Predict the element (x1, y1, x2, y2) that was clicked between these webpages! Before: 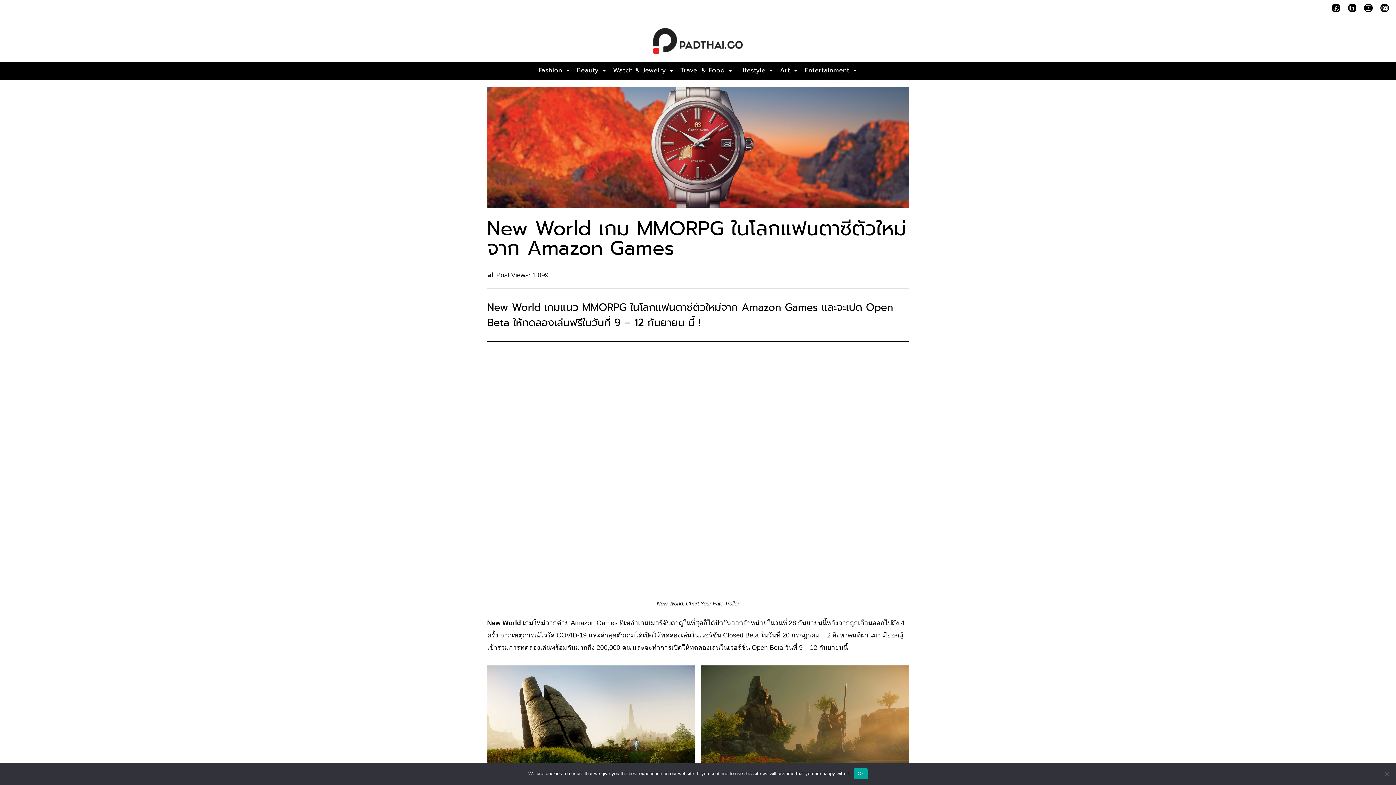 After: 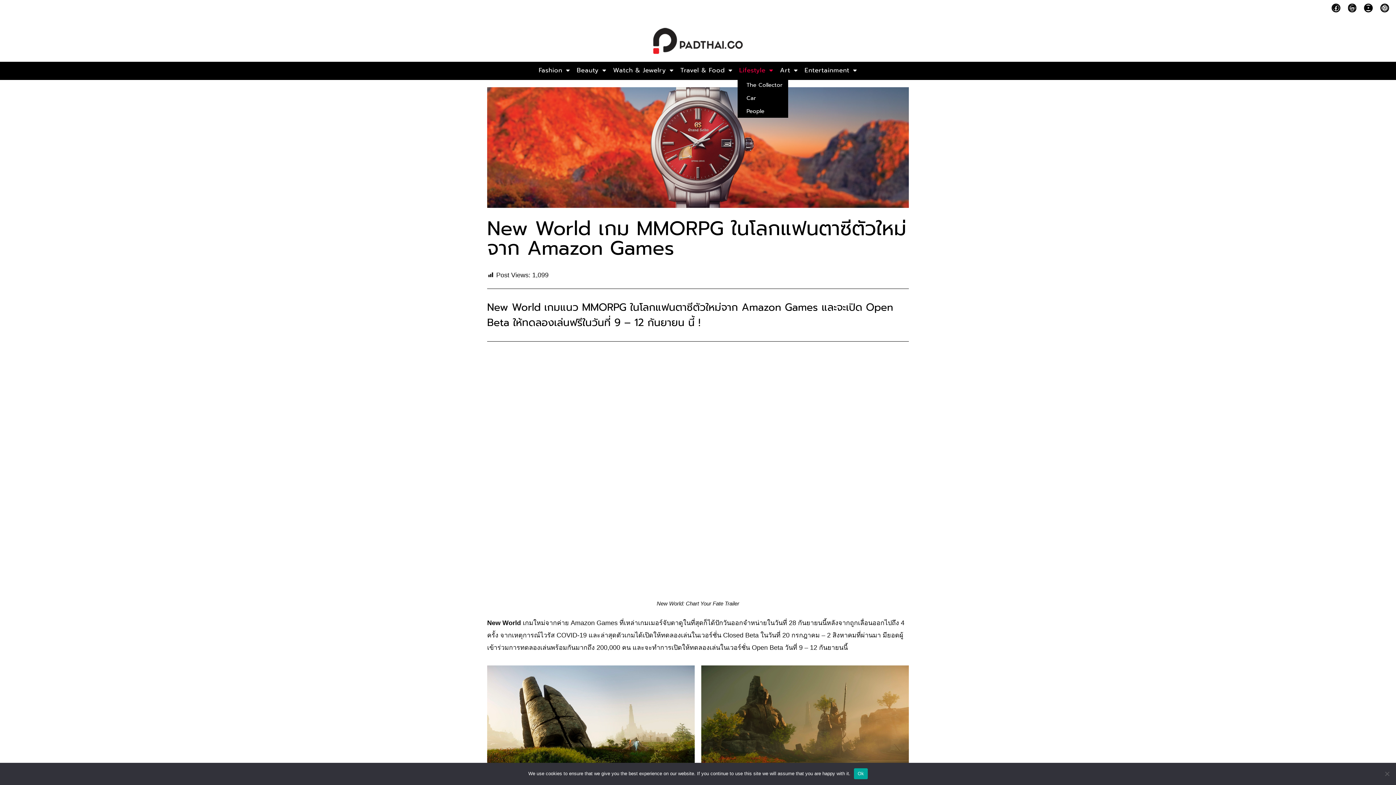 Action: bbox: (737, 61, 775, 78) label: Lifestyle